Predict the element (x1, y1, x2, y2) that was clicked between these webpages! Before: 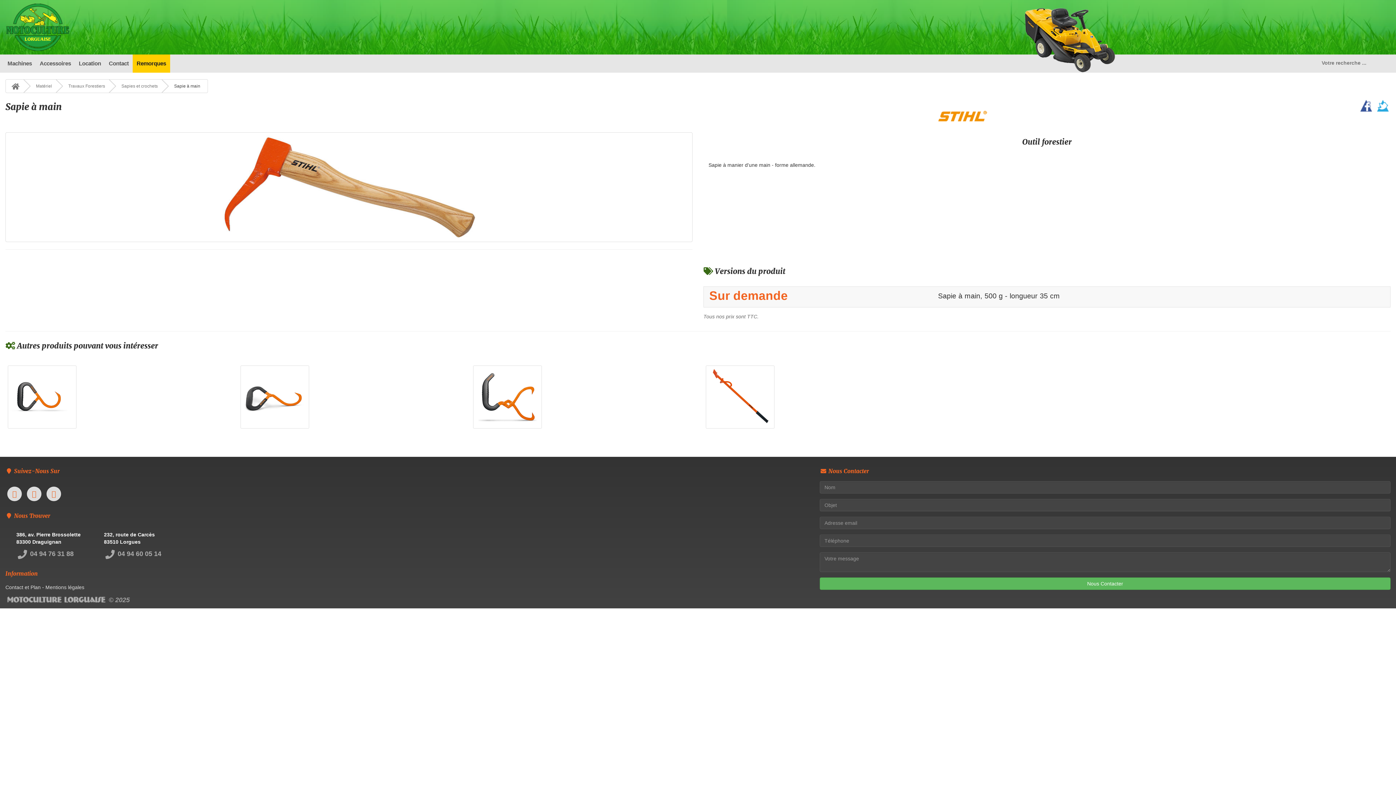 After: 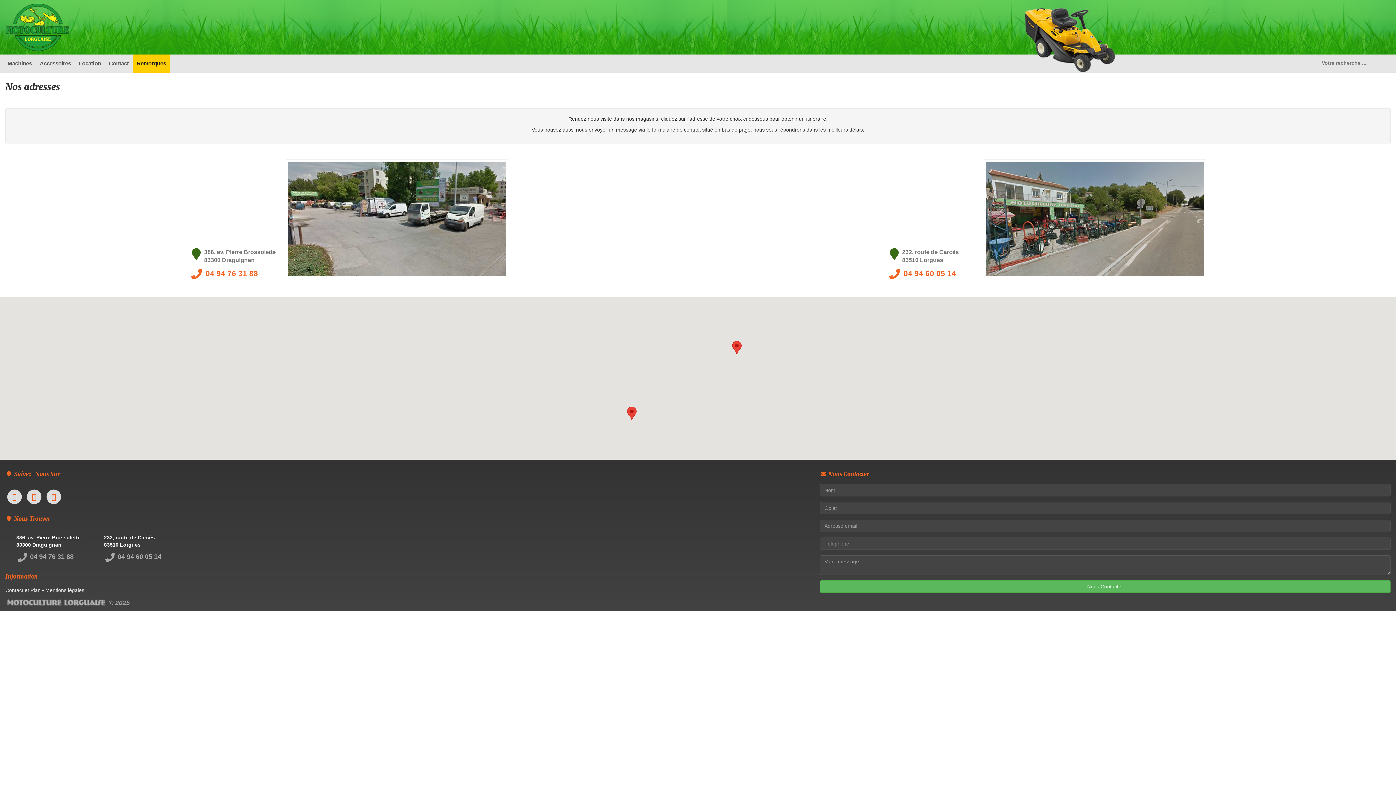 Action: label: Contact bbox: (104, 54, 132, 72)